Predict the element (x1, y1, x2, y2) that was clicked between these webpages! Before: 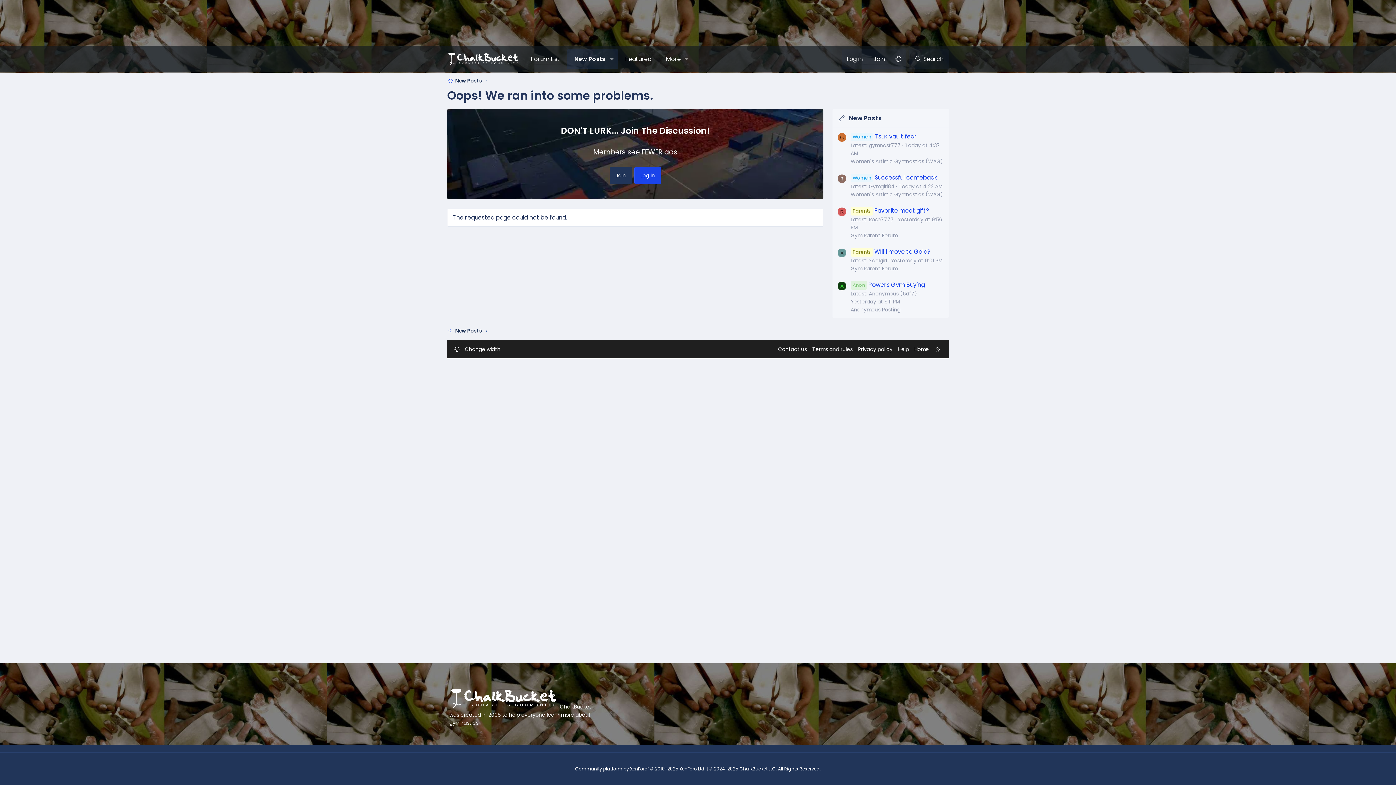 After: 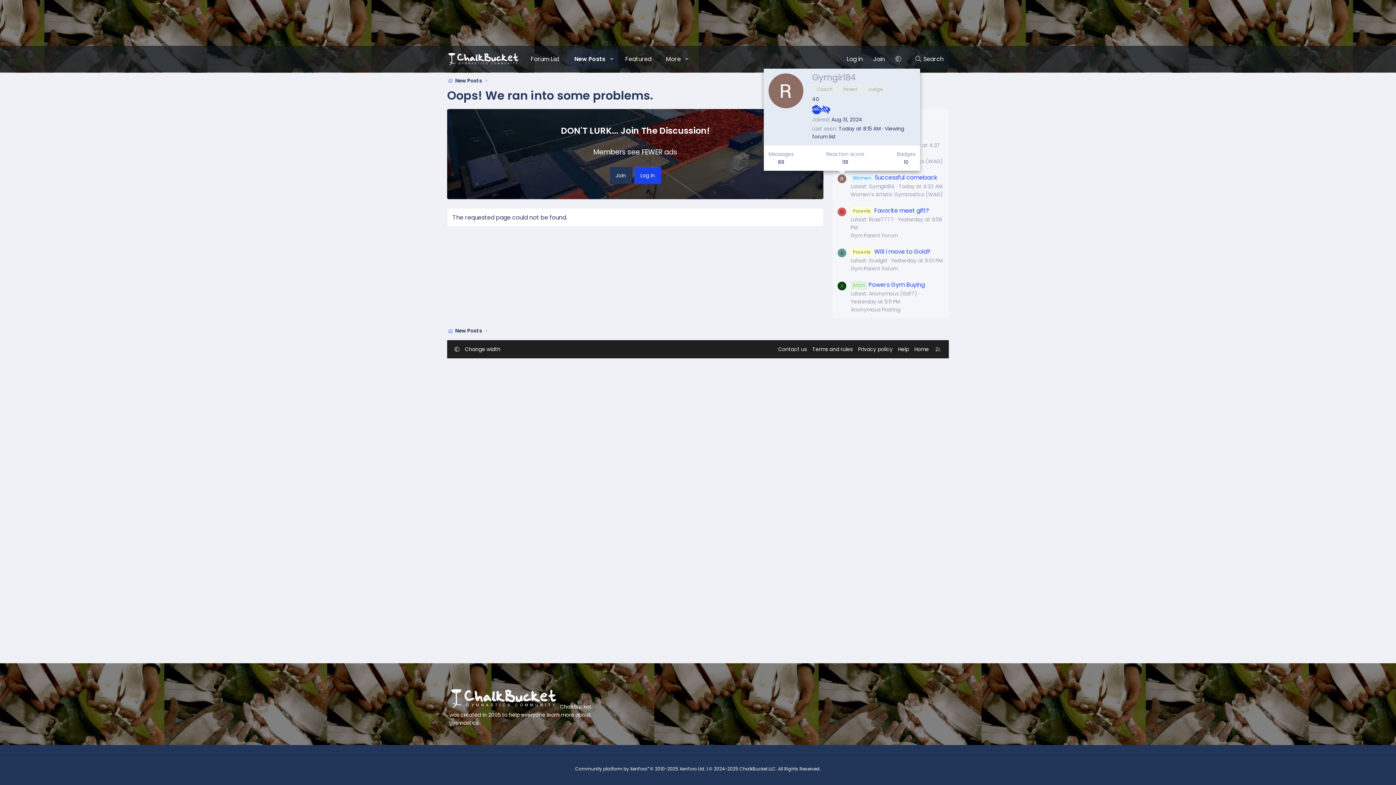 Action: bbox: (837, 174, 846, 183)